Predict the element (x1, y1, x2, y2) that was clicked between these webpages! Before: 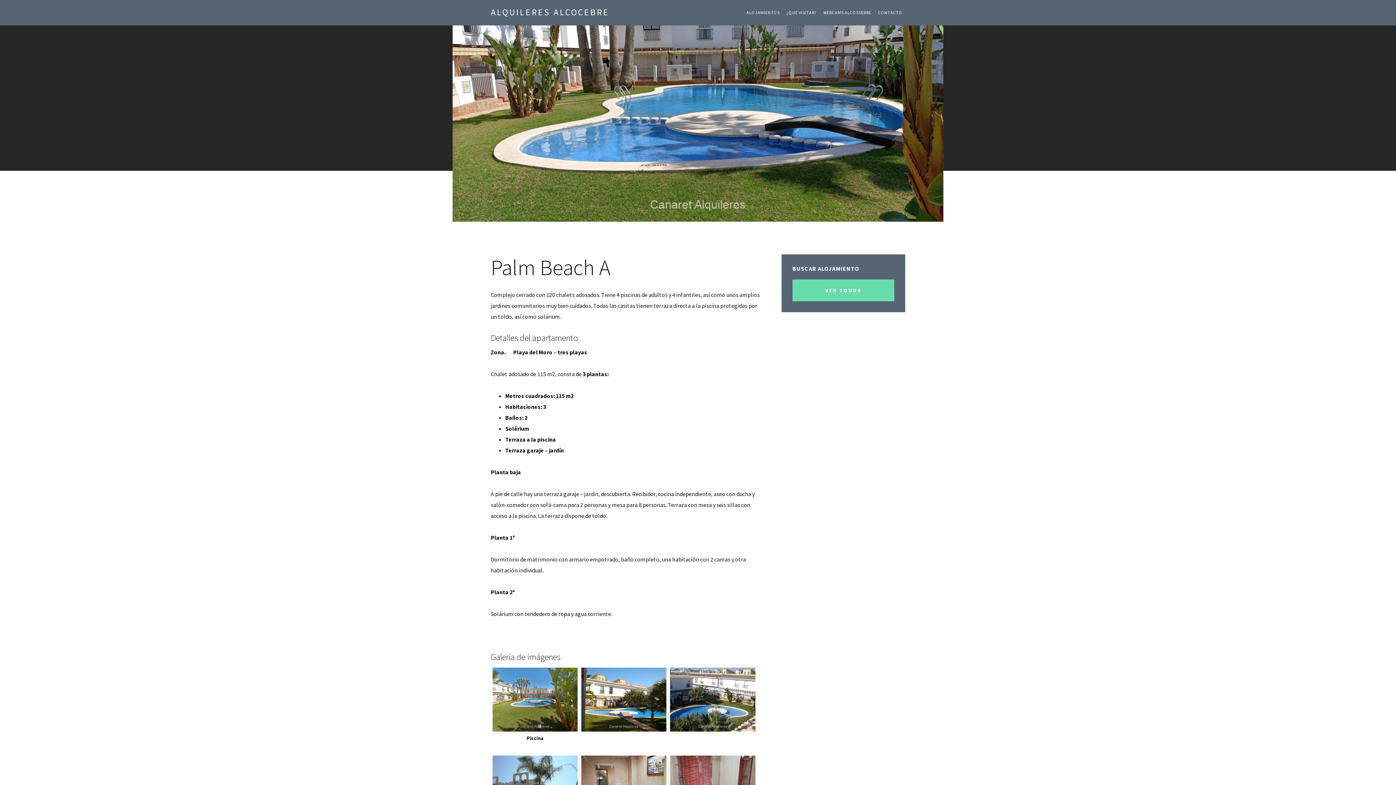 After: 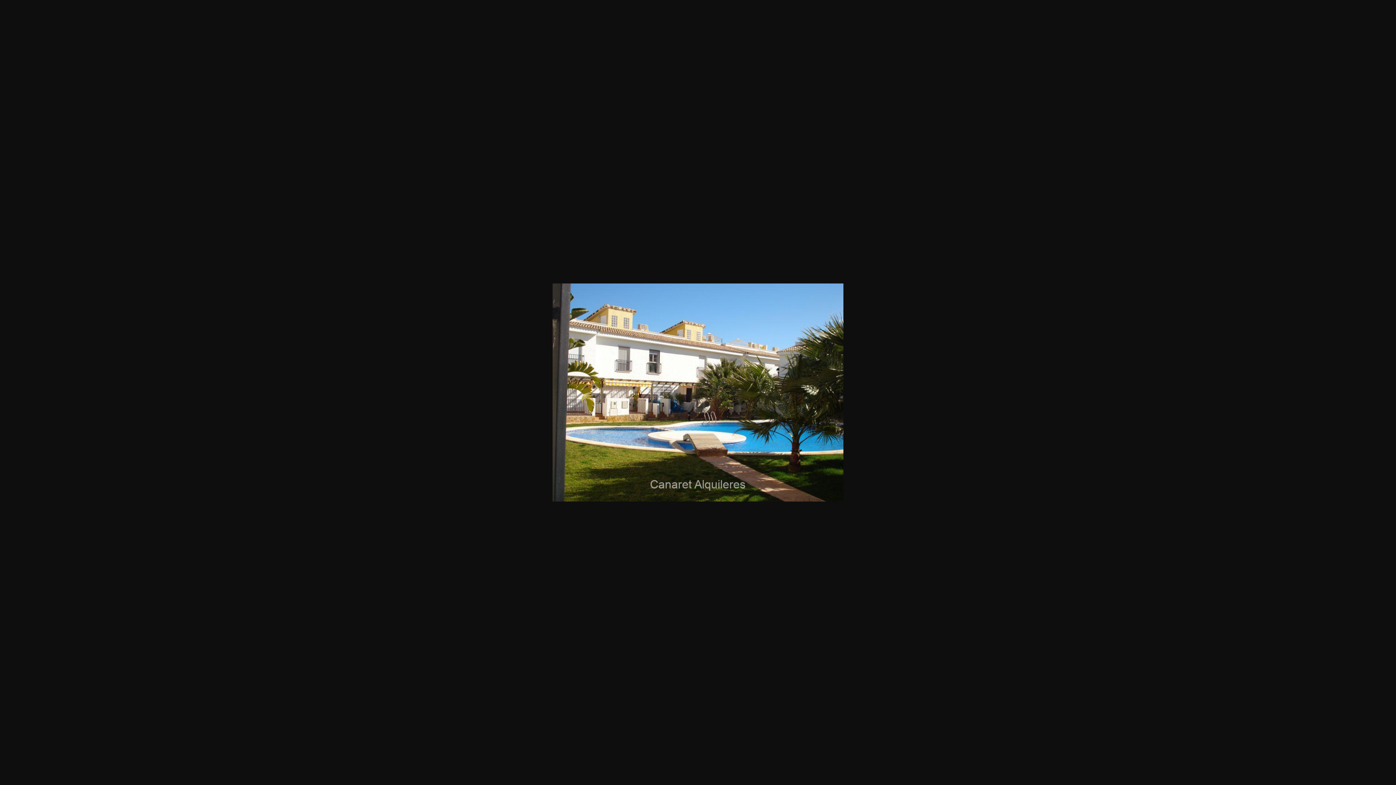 Action: bbox: (579, 668, 668, 675)